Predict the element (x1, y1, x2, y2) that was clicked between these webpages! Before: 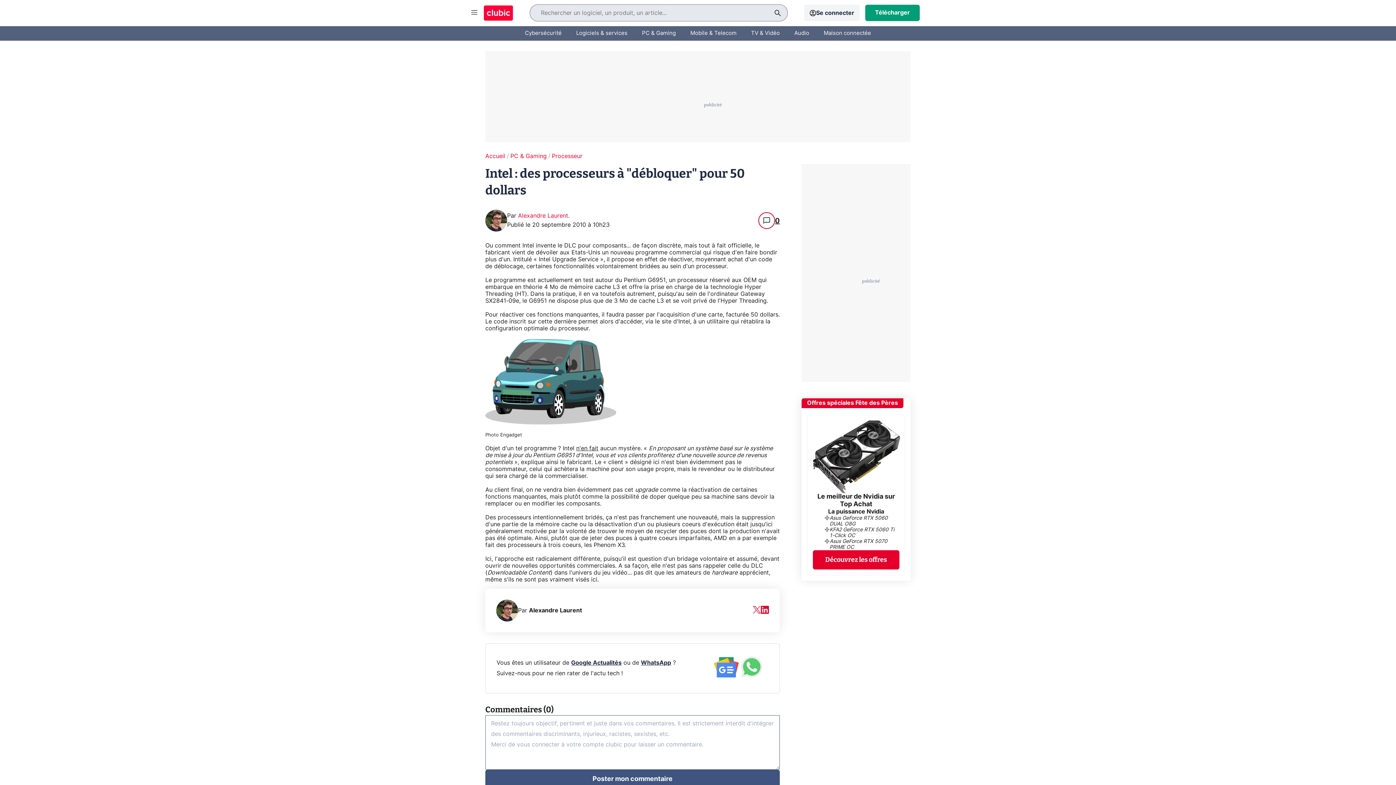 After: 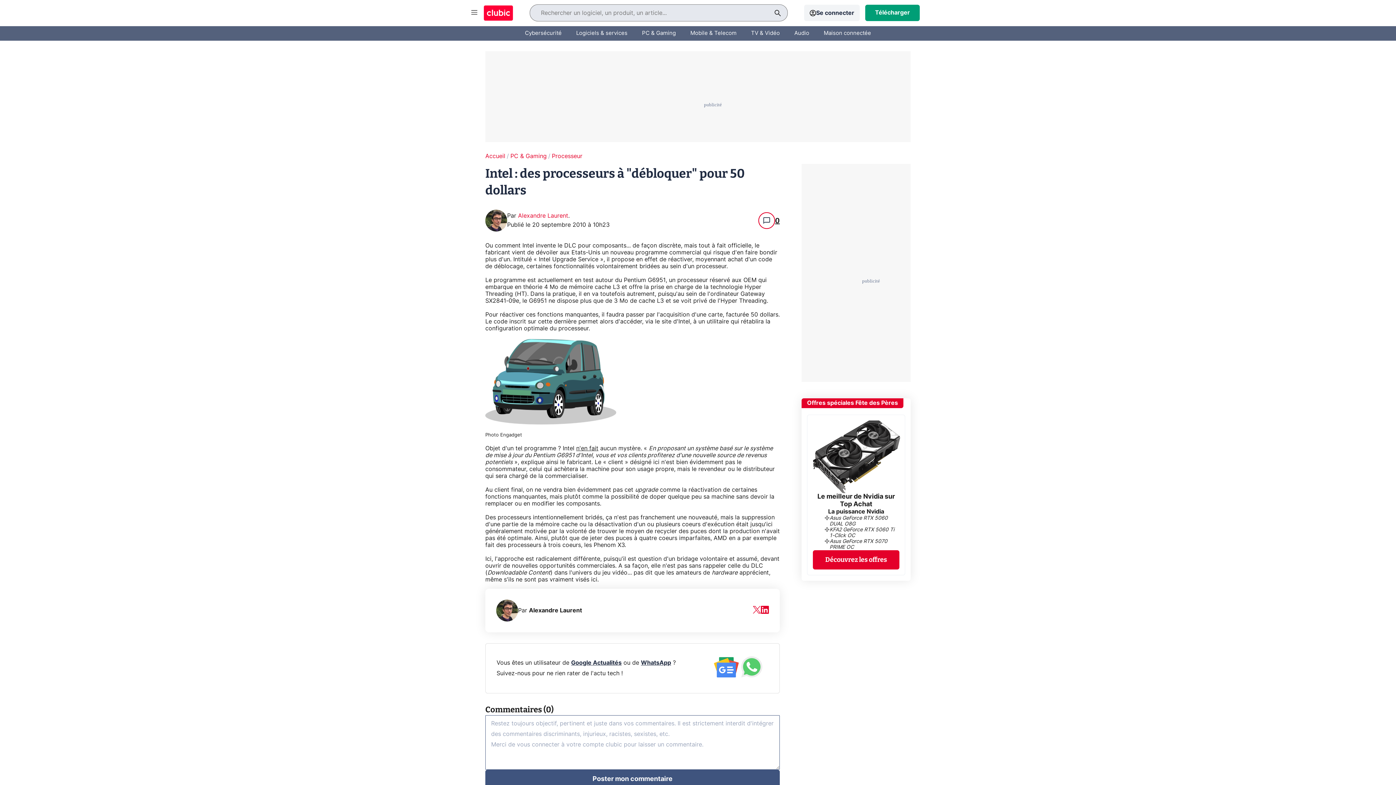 Action: label: La puissance Nvidia bbox: (828, 509, 884, 514)